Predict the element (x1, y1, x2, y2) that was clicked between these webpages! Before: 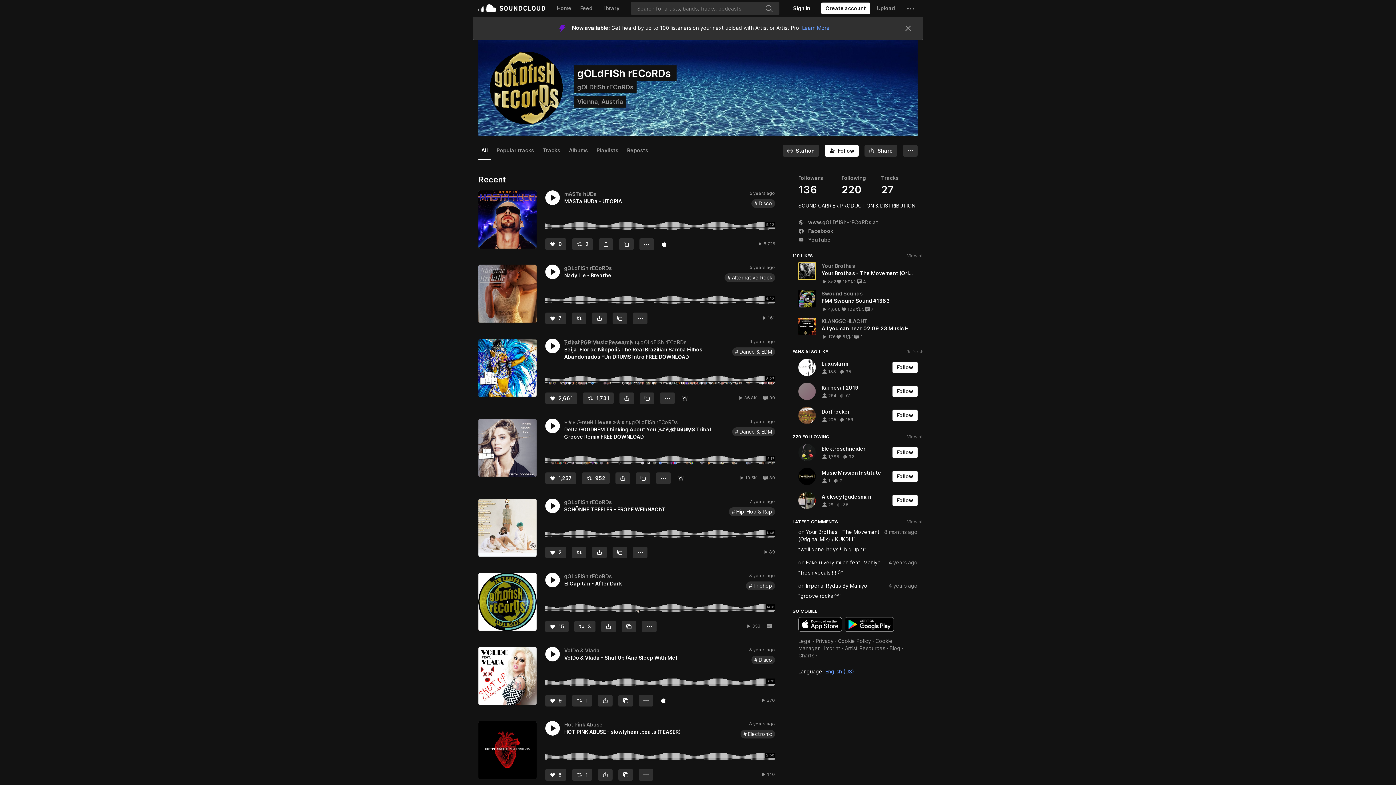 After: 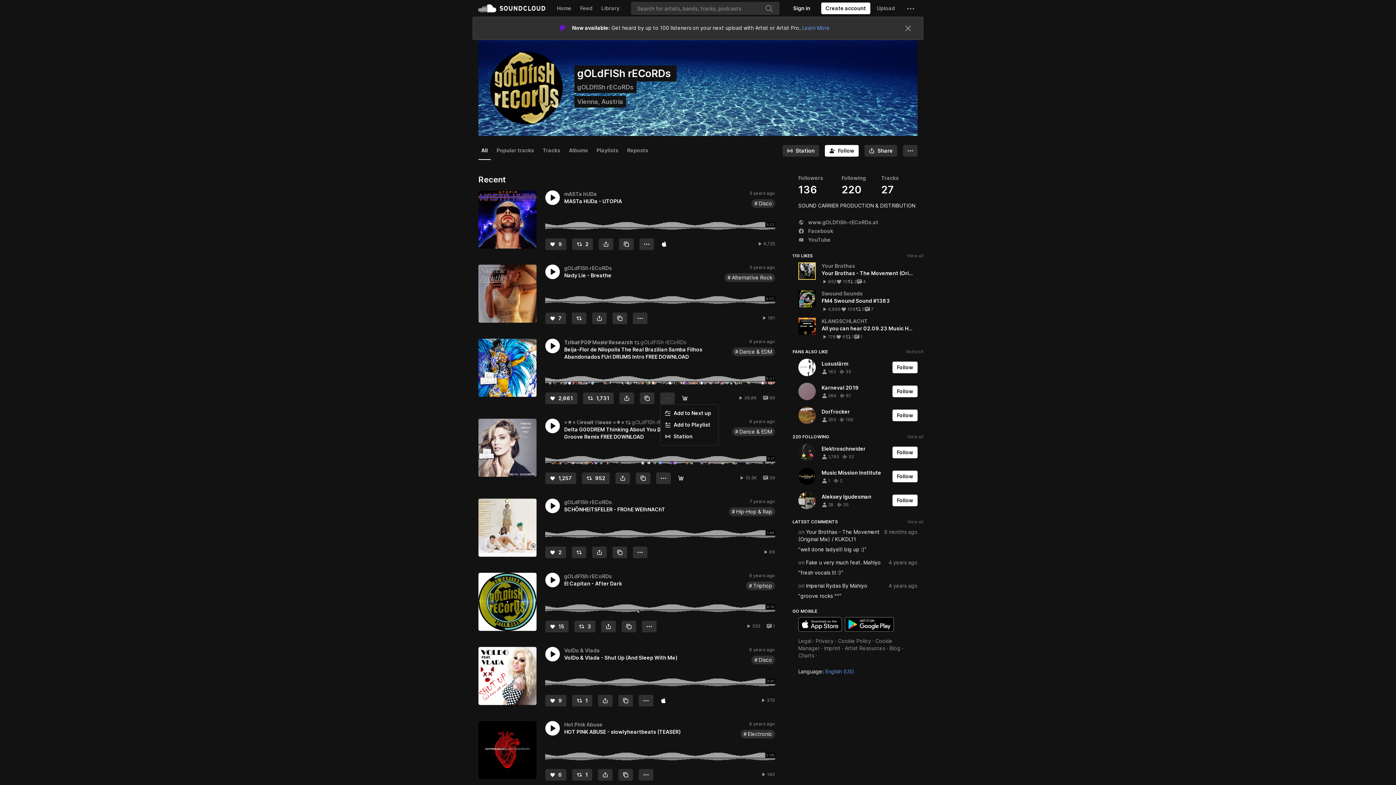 Action: label: More bbox: (660, 392, 674, 404)